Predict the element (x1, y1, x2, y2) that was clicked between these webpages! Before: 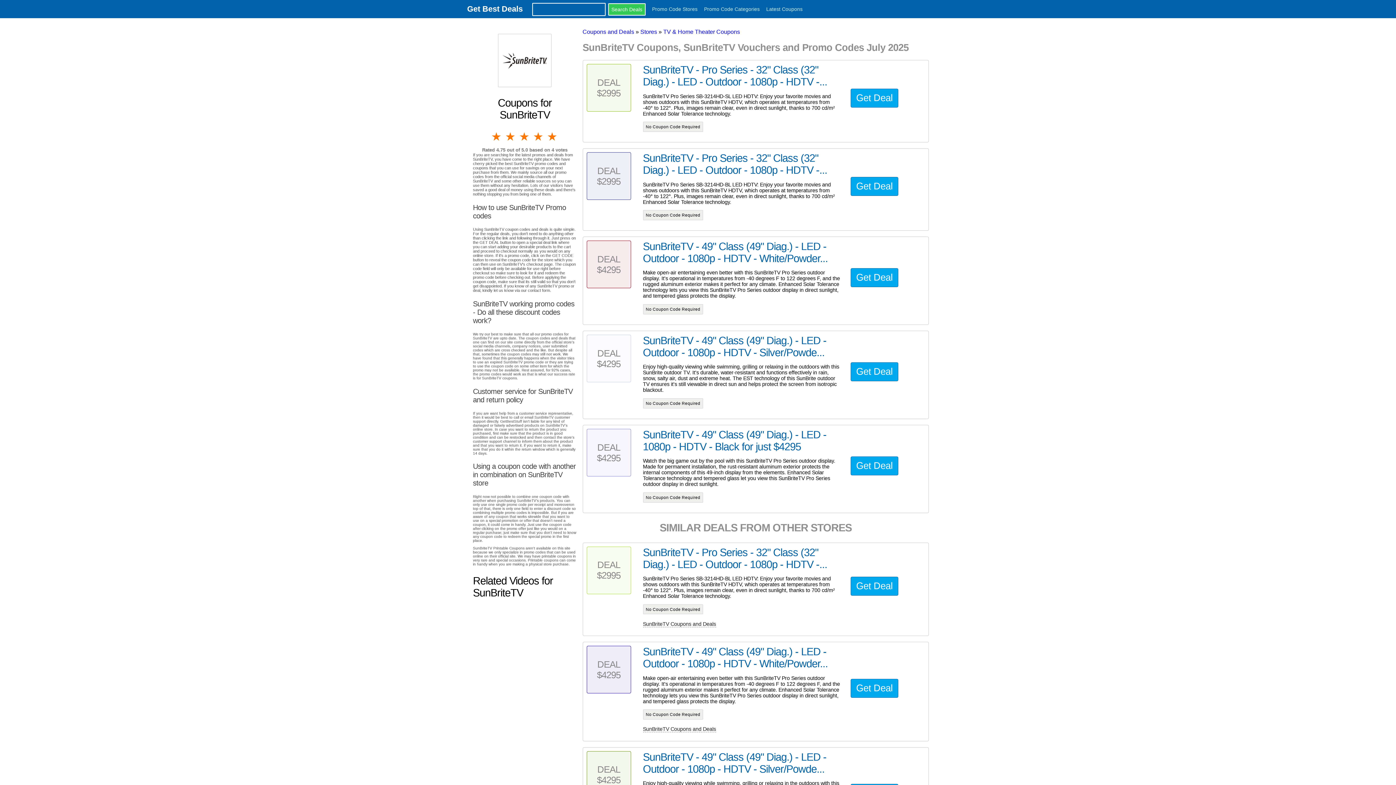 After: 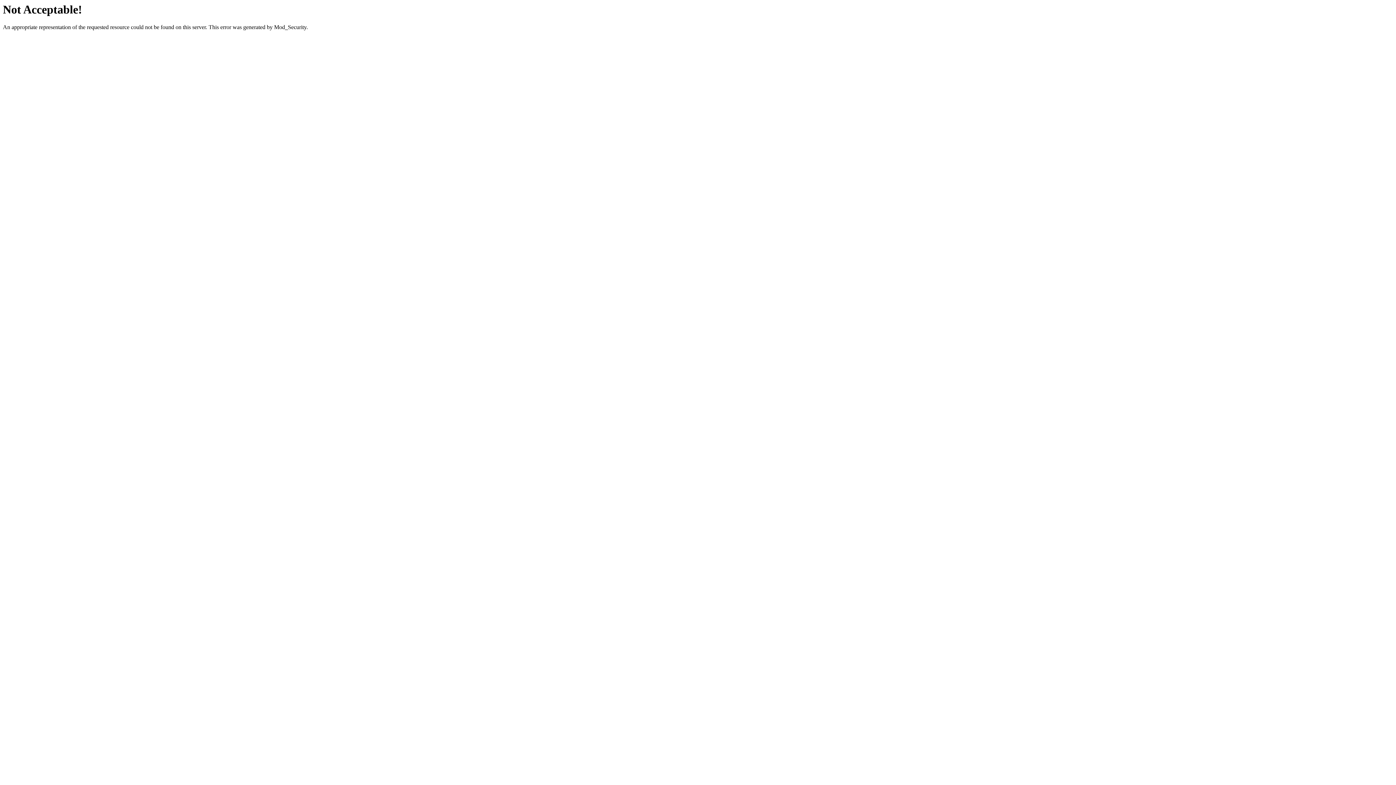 Action: label: Get Deal bbox: (850, 679, 898, 698)